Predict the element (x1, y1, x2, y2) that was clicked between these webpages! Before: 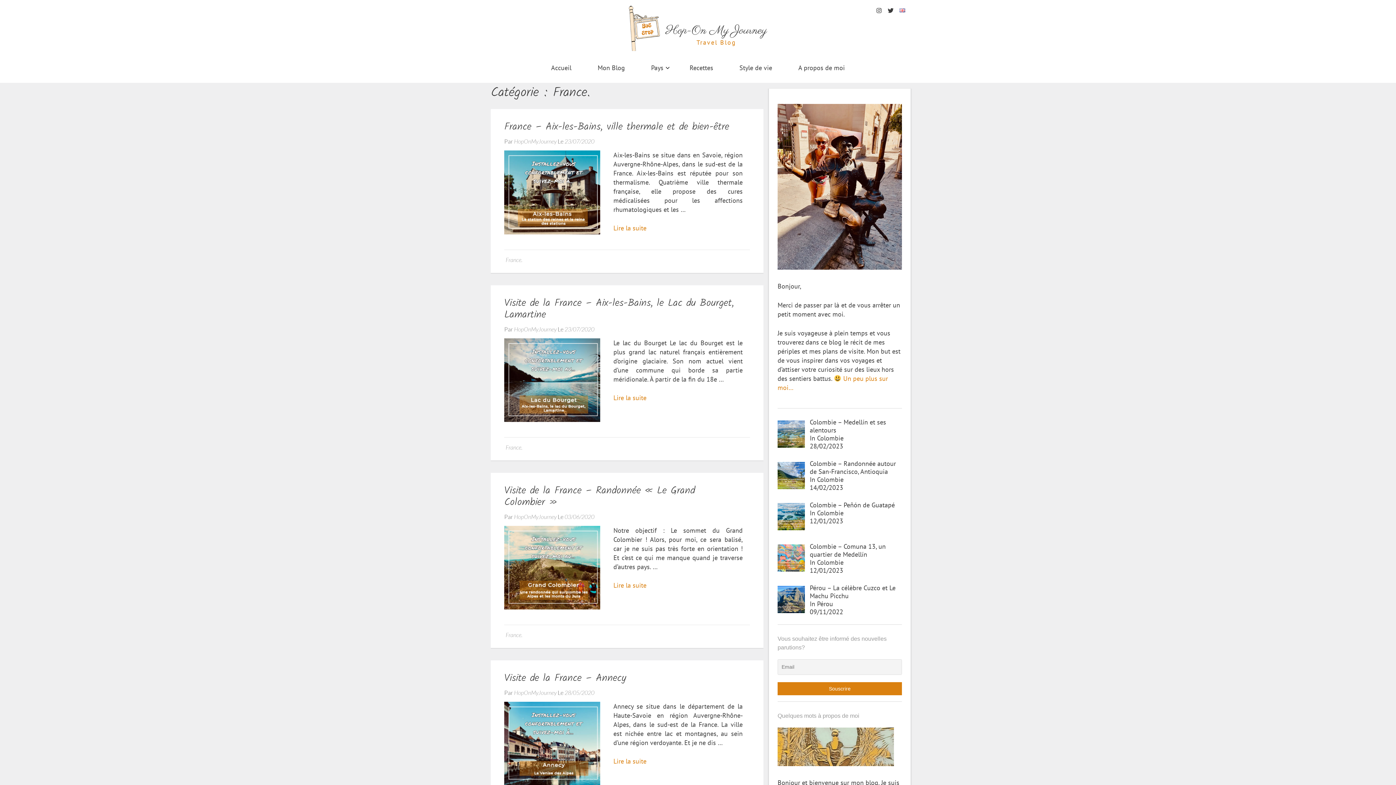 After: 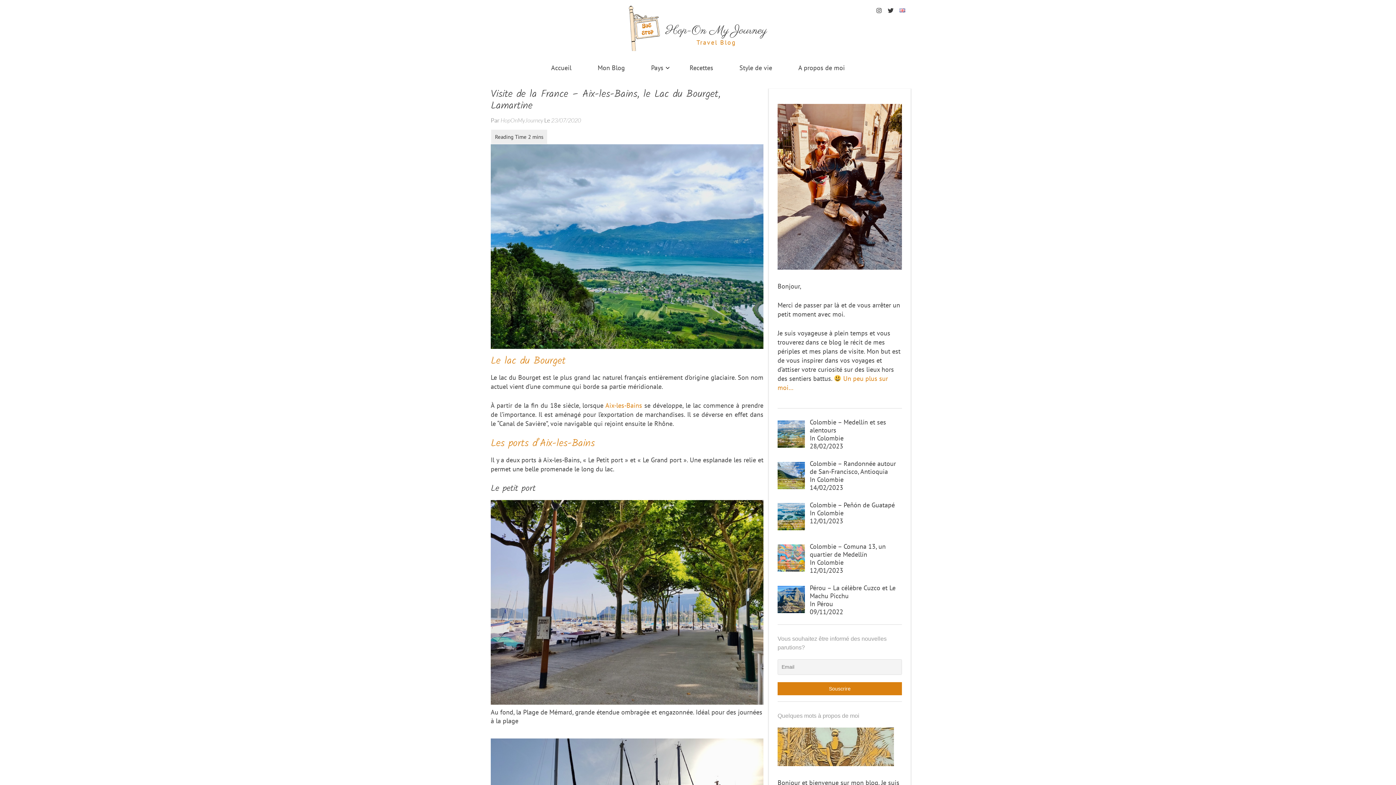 Action: bbox: (564, 325, 594, 332) label: 23/07/2020